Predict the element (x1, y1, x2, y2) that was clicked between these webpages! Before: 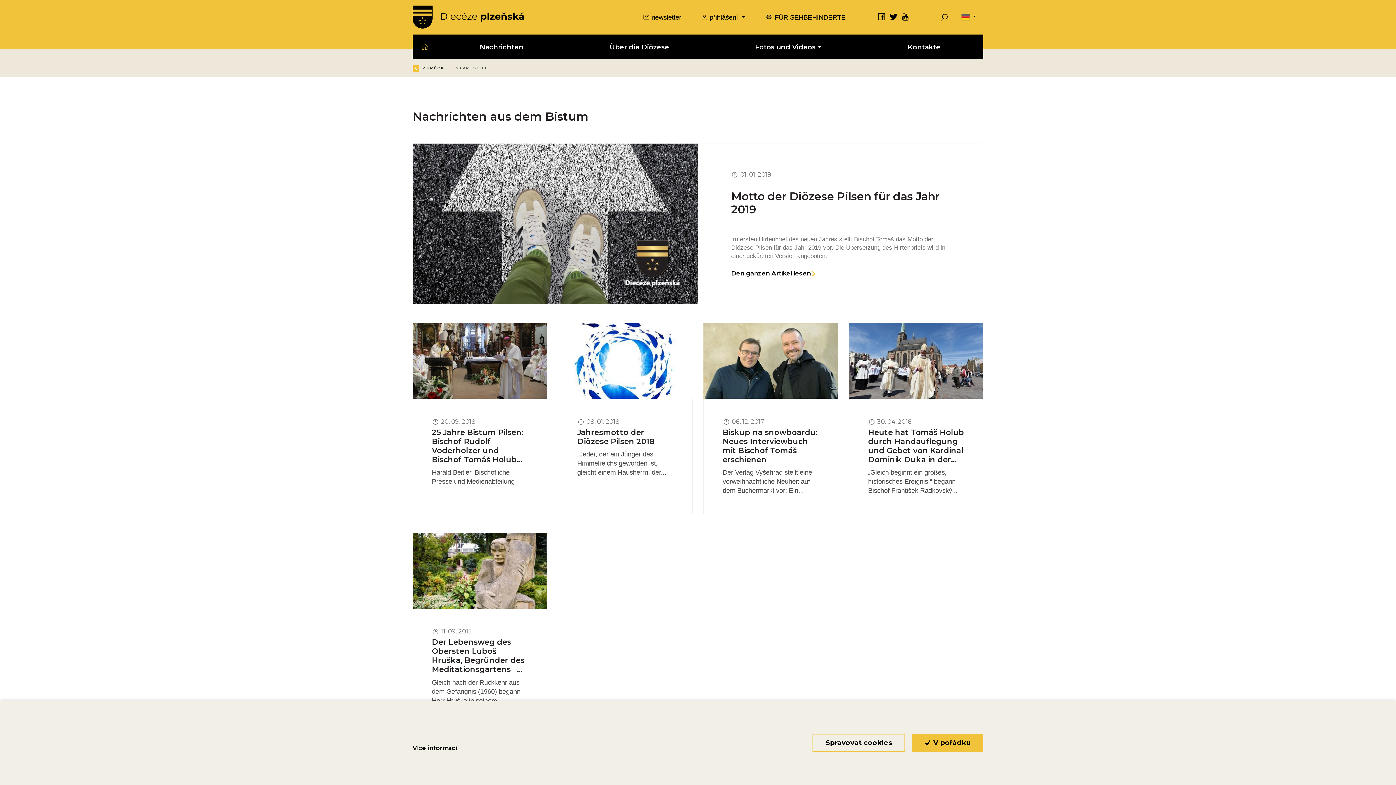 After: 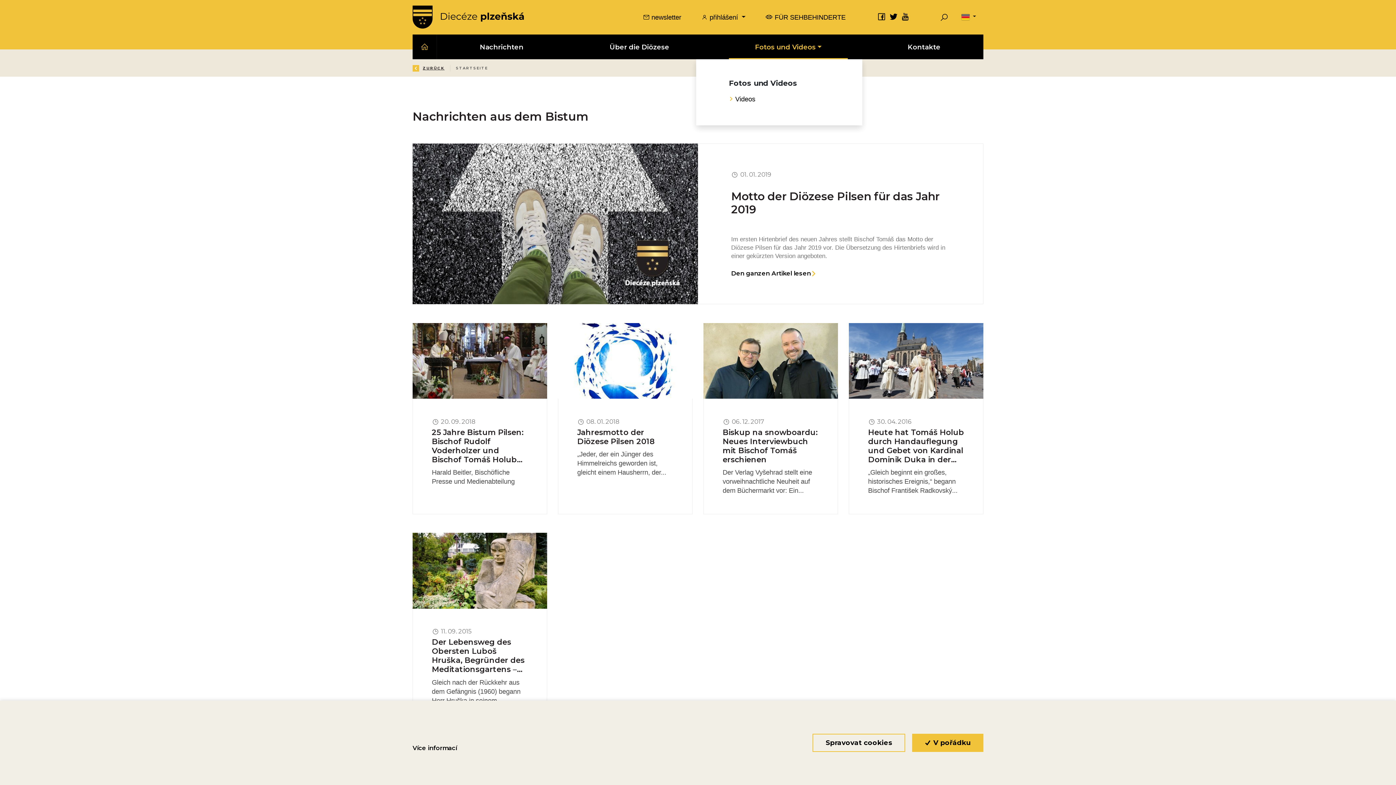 Action: label: Fotos und Videos bbox: (729, 34, 848, 59)